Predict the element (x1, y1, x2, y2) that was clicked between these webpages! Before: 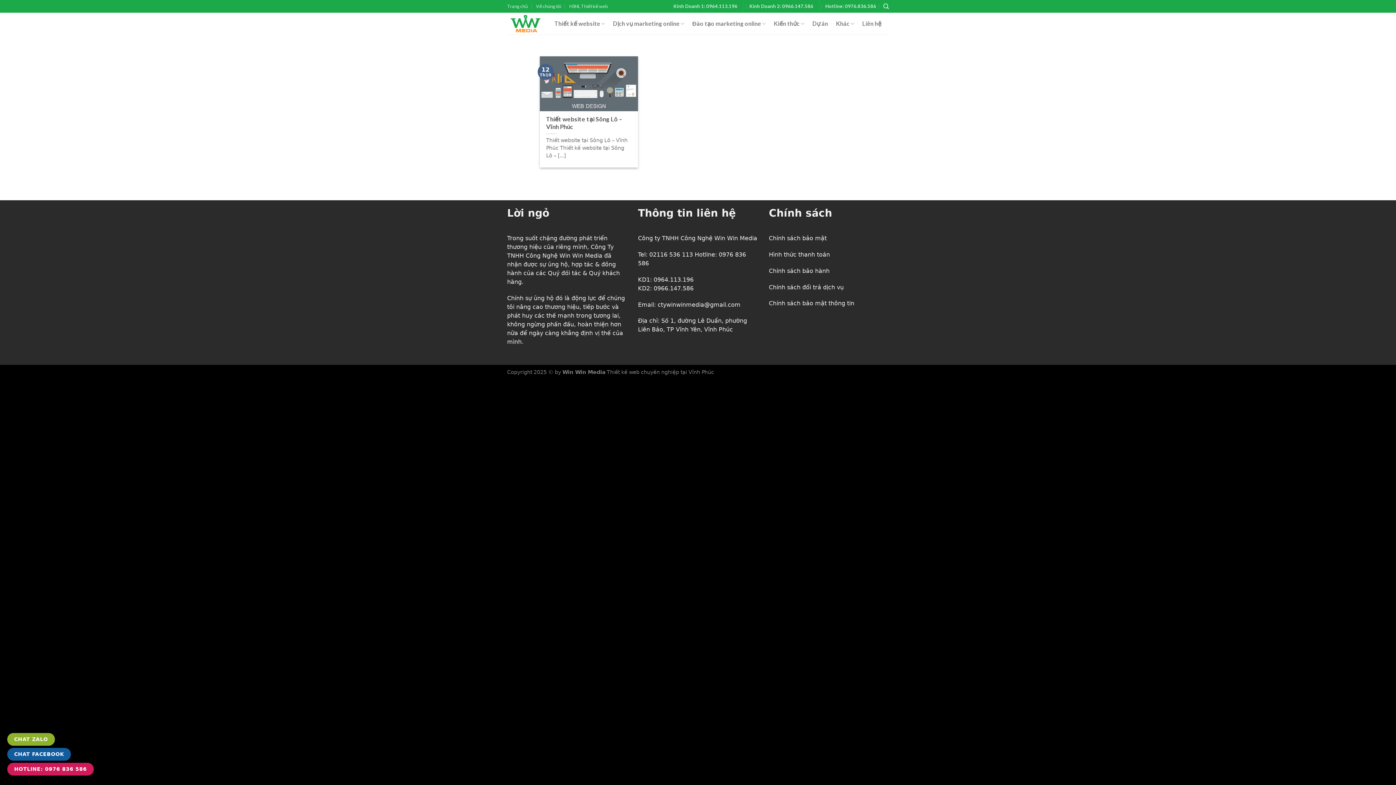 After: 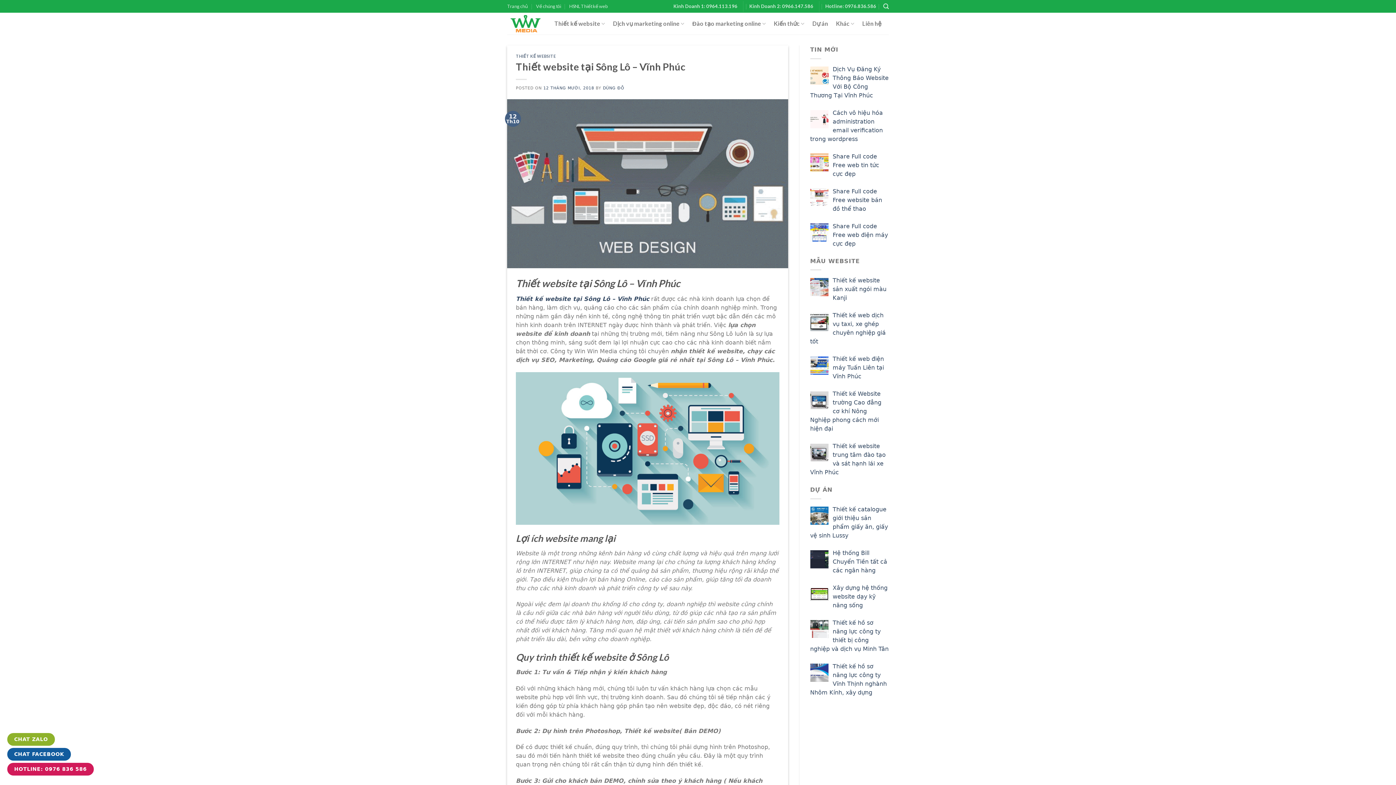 Action: bbox: (540, 56, 638, 167) label: Thiết website tại Sông Lô – Vĩnh Phúc

Thiết website tại Sông Lô – Vĩnh Phúc Thiết kế website tại Sông Lô – [...]

12
Th10